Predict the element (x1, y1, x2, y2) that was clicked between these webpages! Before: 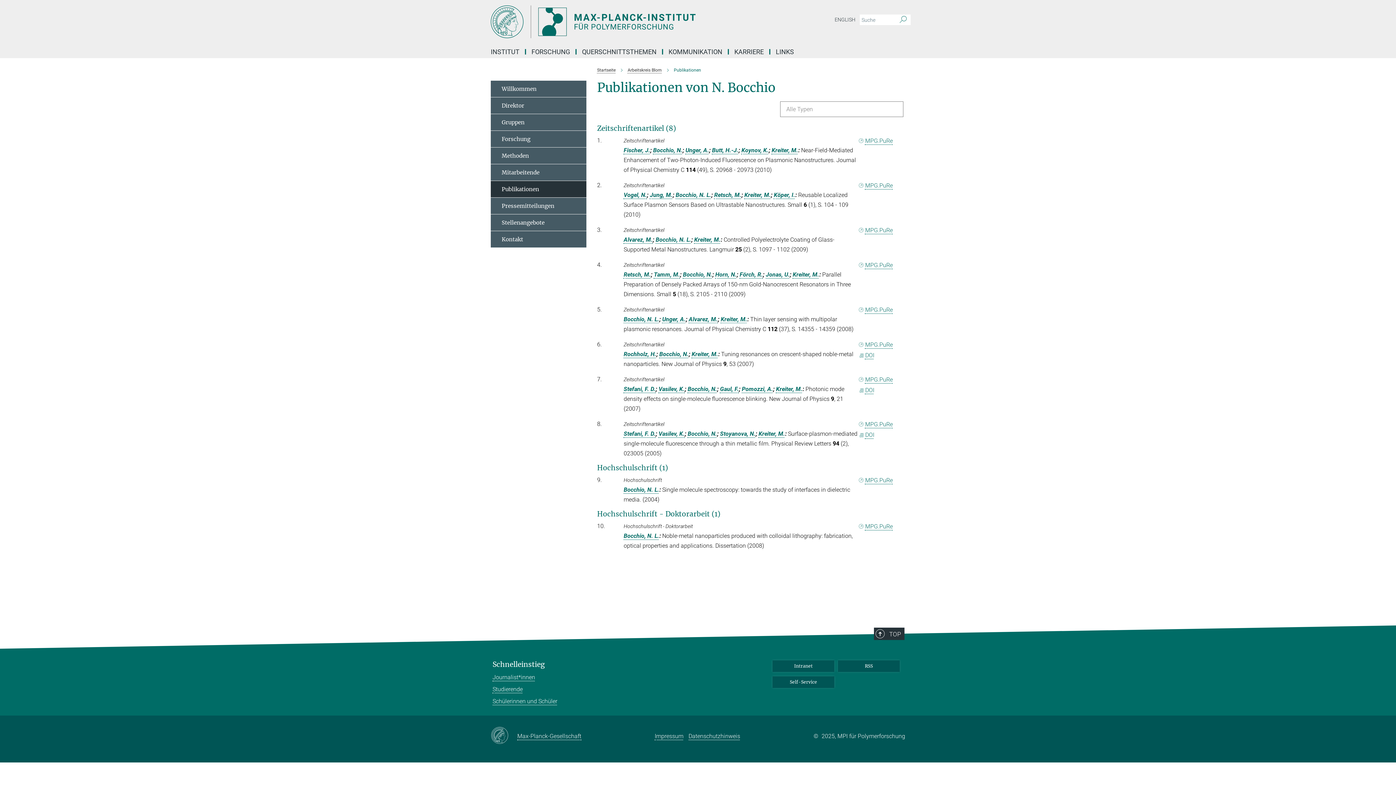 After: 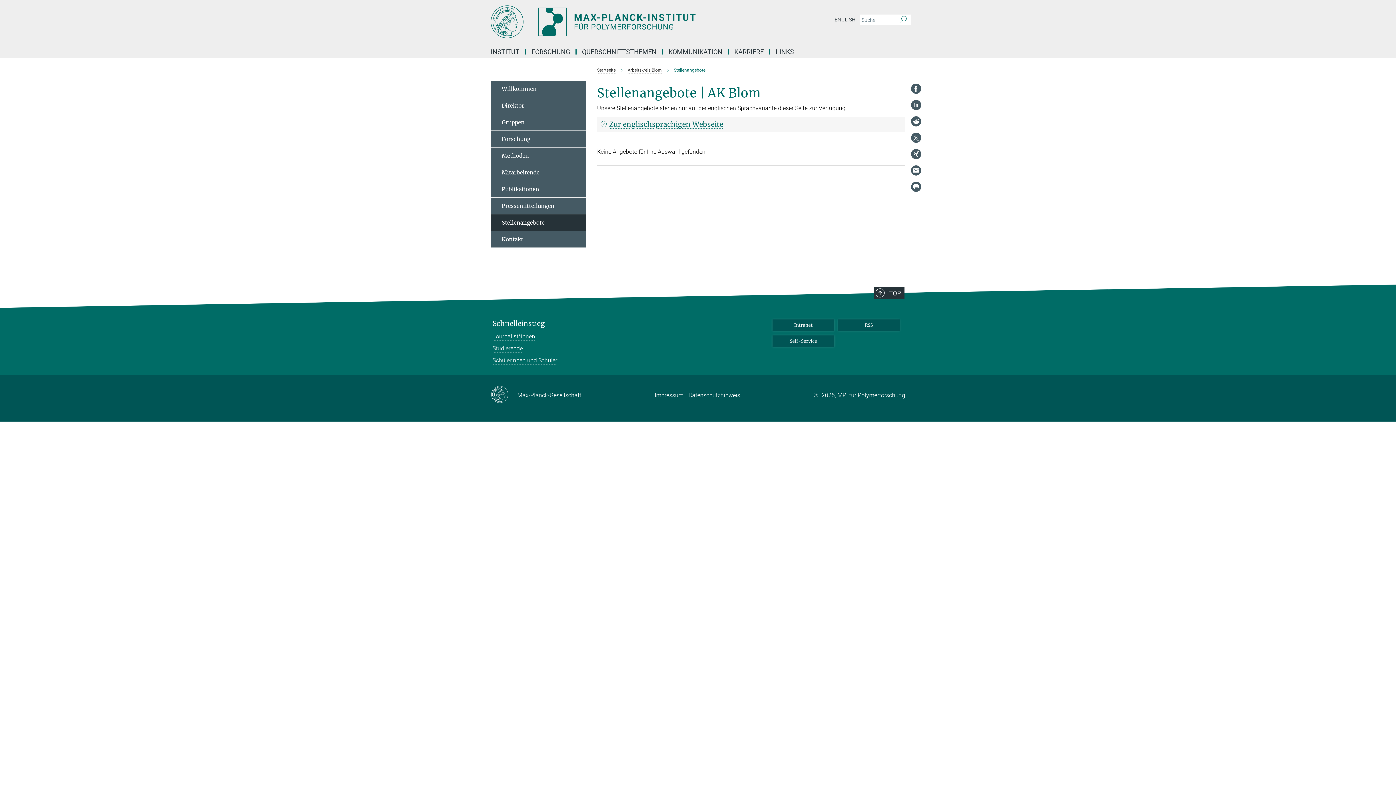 Action: bbox: (490, 214, 586, 231) label: Stellenangebote